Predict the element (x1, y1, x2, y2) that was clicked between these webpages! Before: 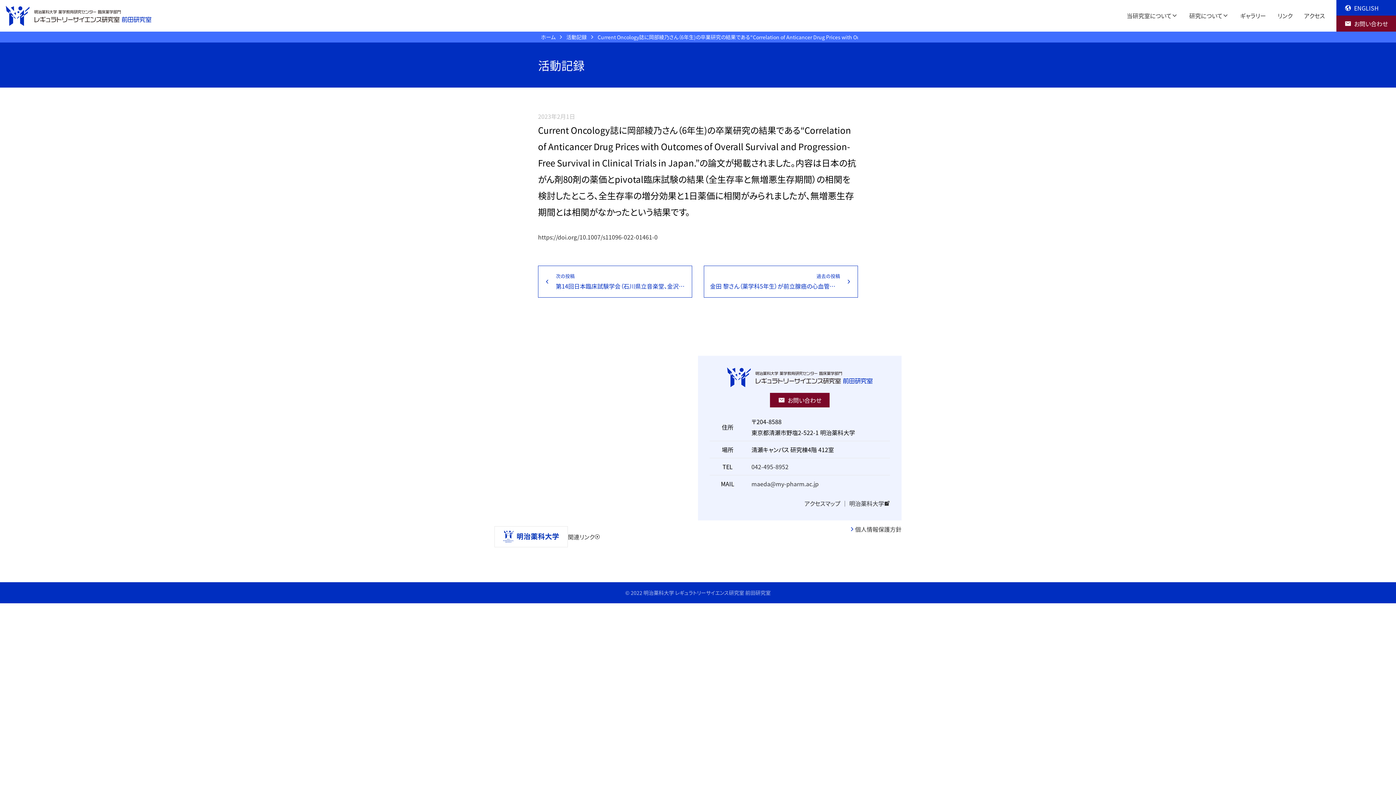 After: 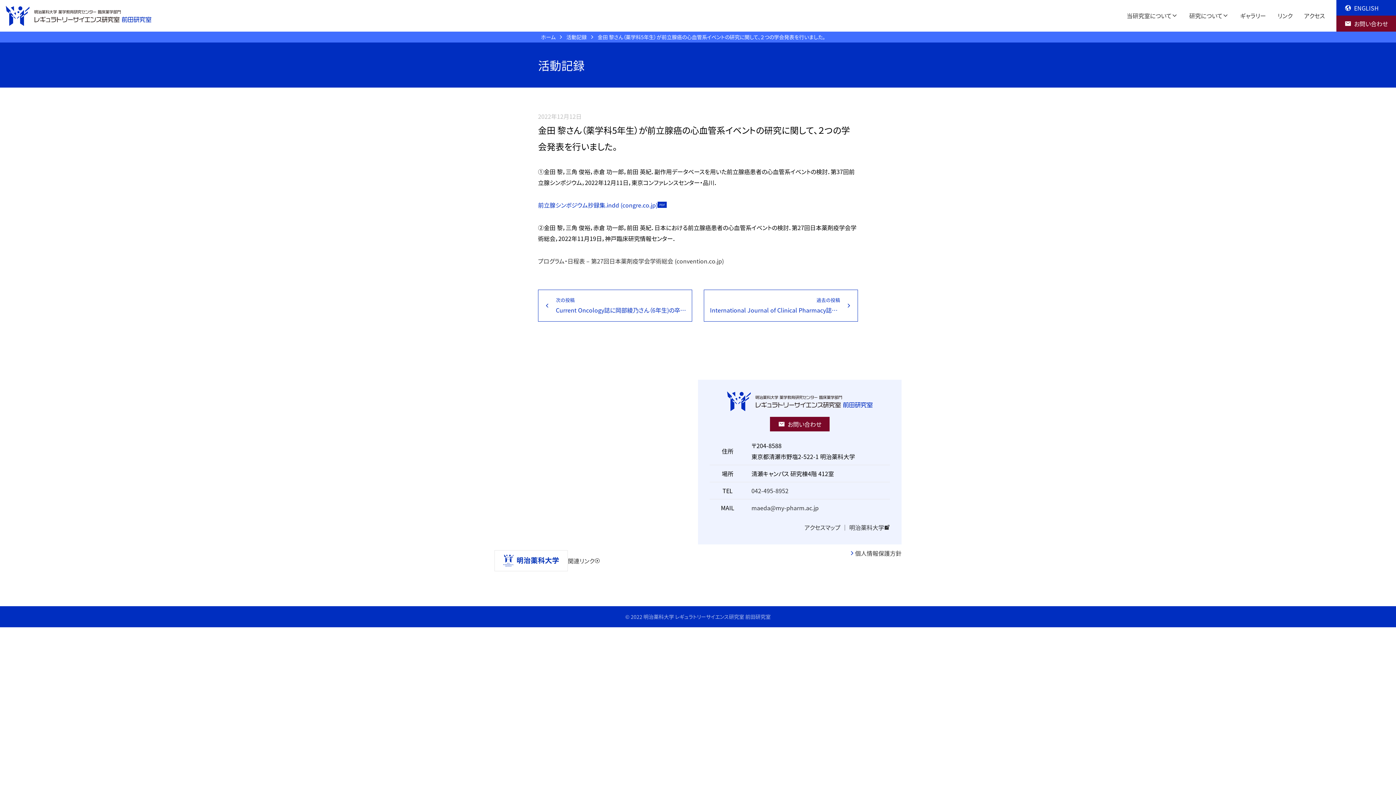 Action: label: 過去の投稿
過去の投稿：
金田 黎さん（薬学科5年生）が前立腺癌の心血管系イベントの研究に関して、２つの学会発表を行いました。 bbox: (704, 265, 858, 297)